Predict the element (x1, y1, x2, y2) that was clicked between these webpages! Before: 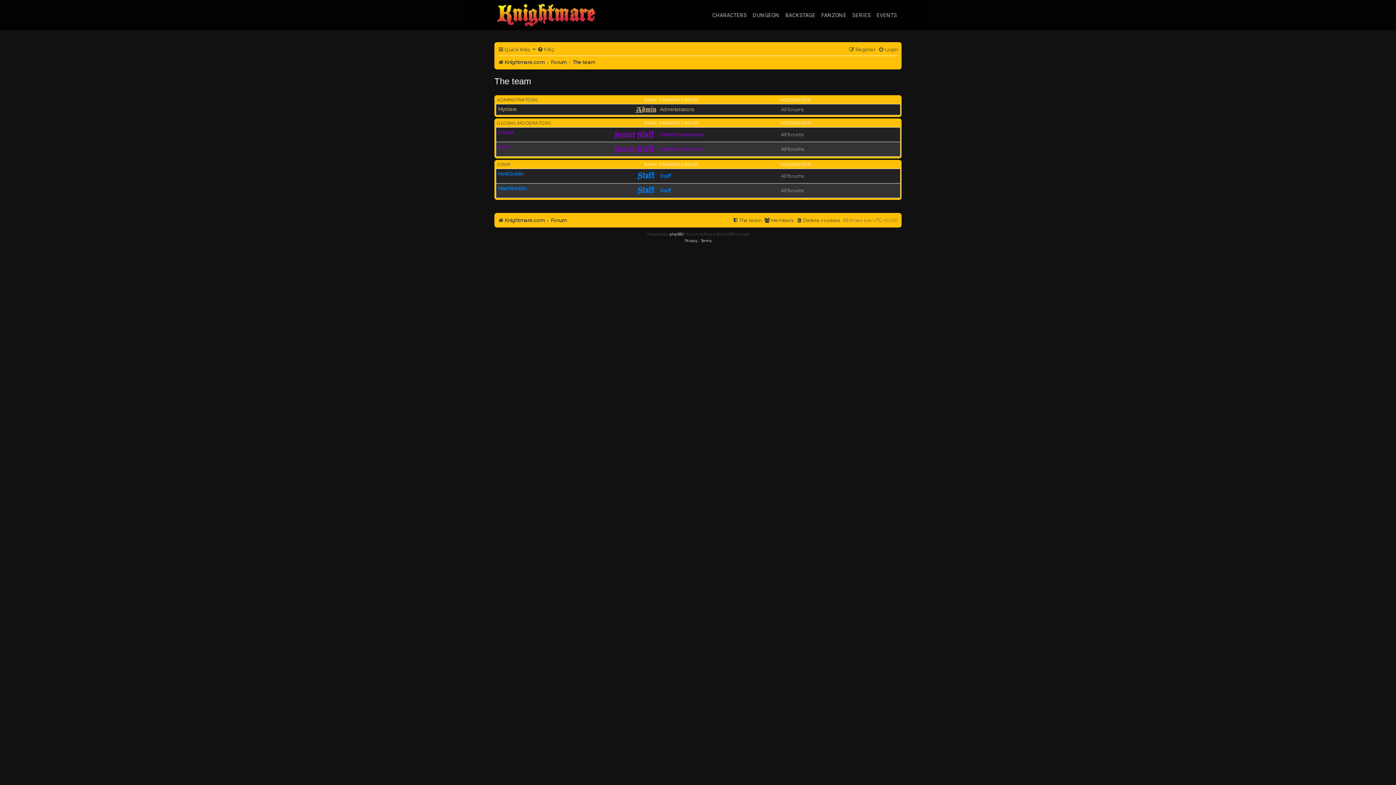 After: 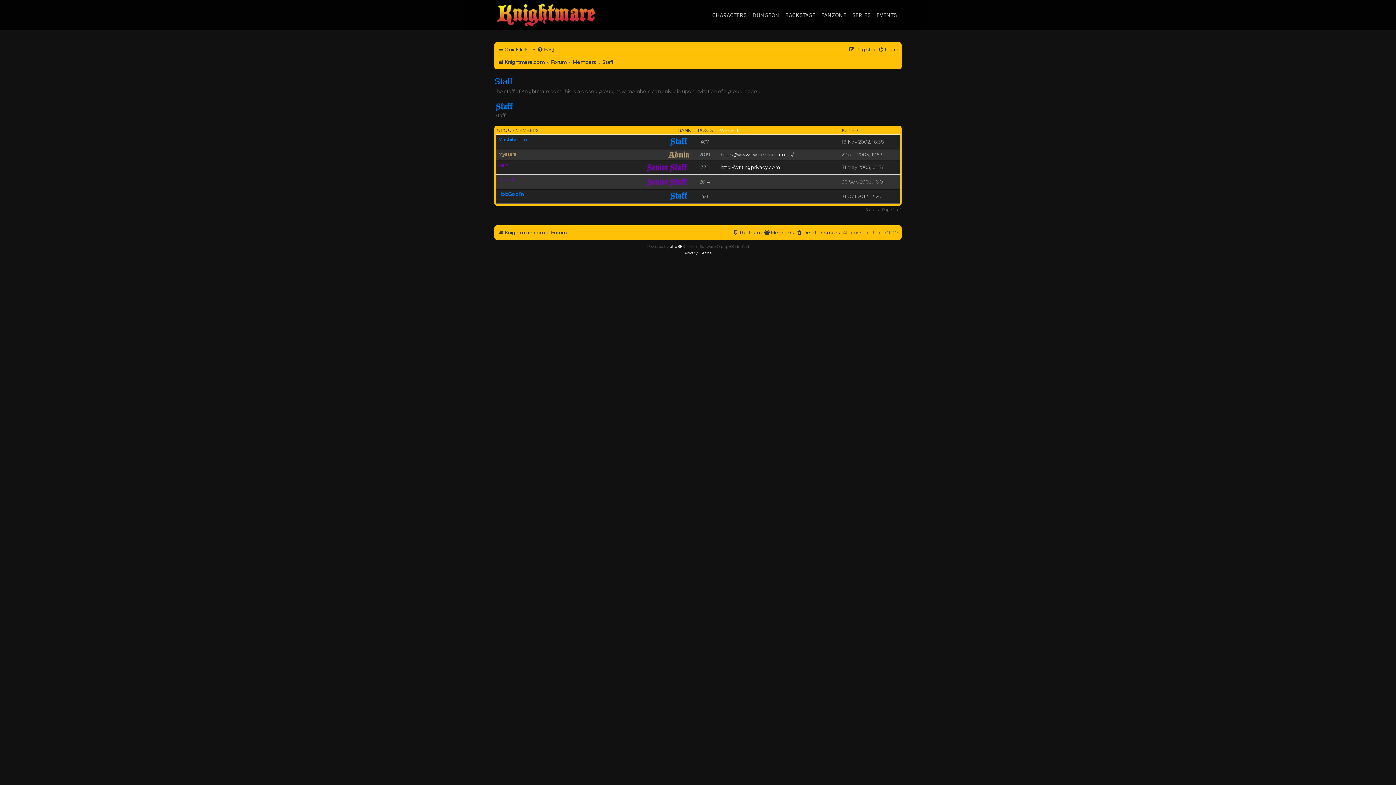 Action: bbox: (497, 161, 510, 167) label: STAFF